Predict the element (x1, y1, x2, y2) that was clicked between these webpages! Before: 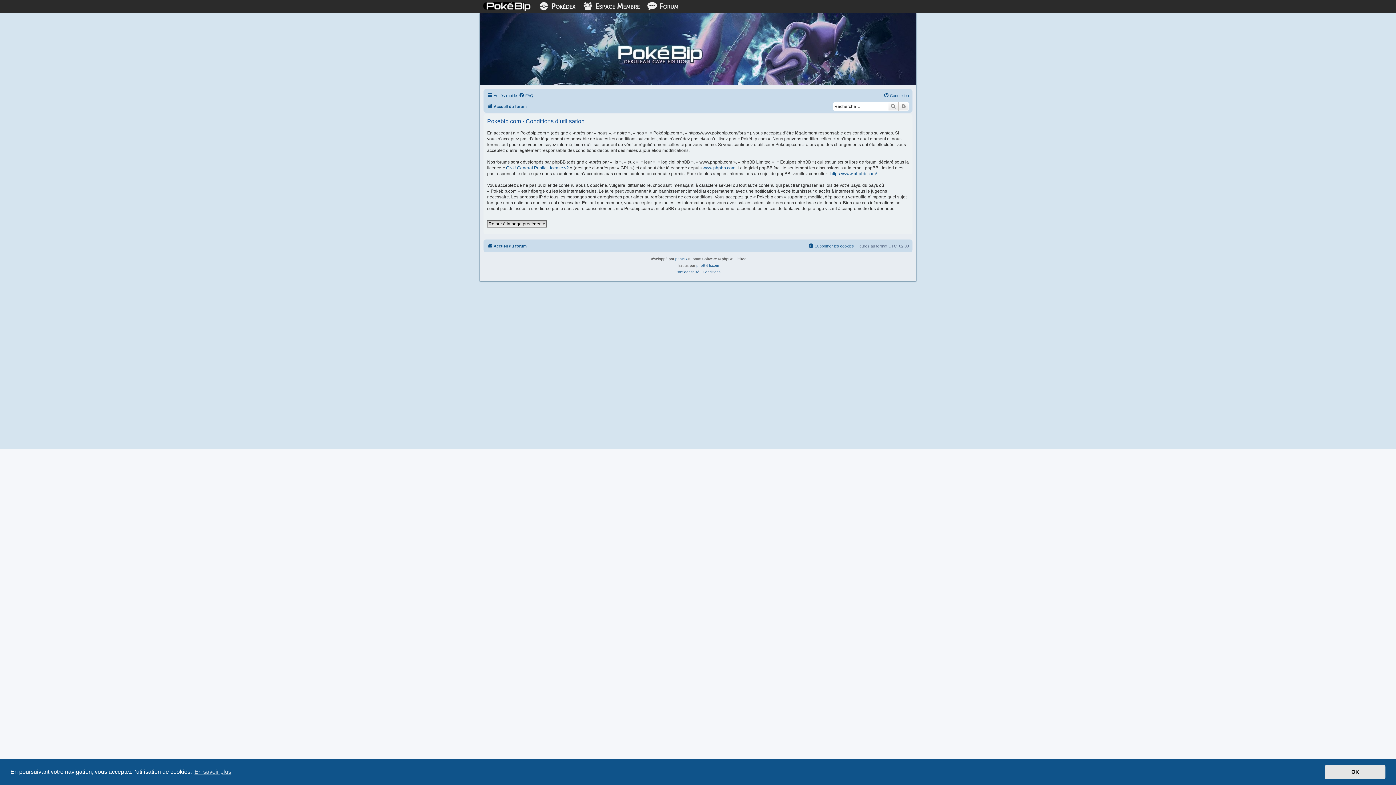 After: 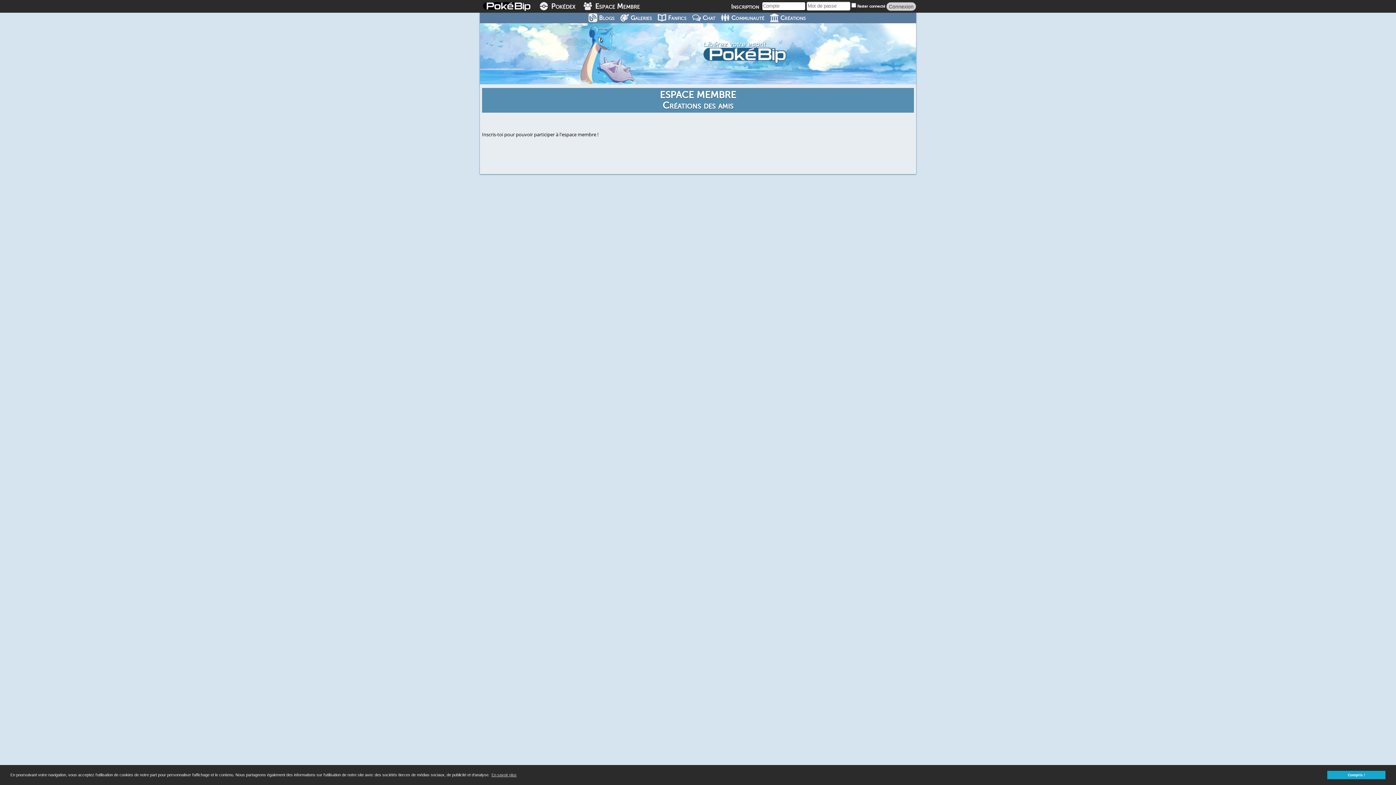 Action: bbox: (579, 0, 642, 12) label:  Espace Membre